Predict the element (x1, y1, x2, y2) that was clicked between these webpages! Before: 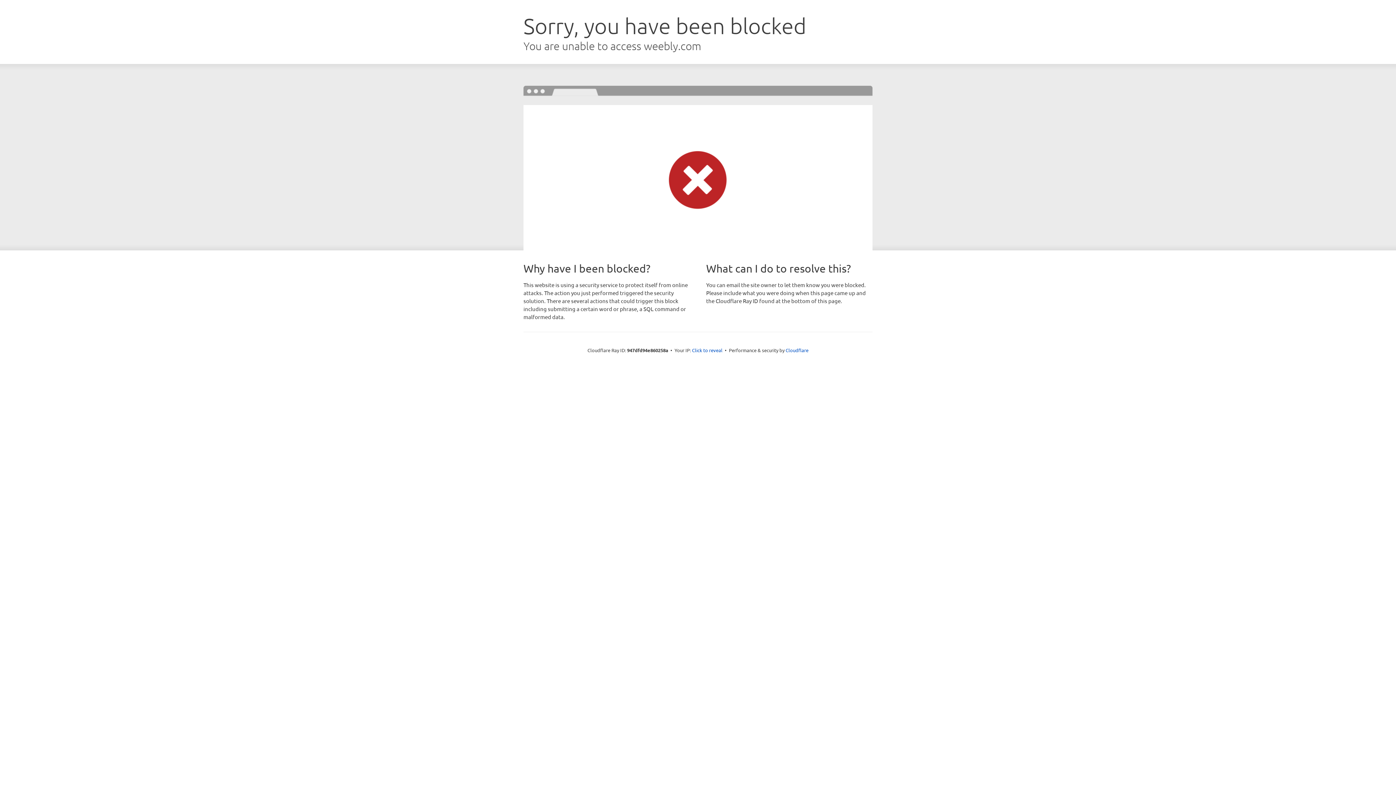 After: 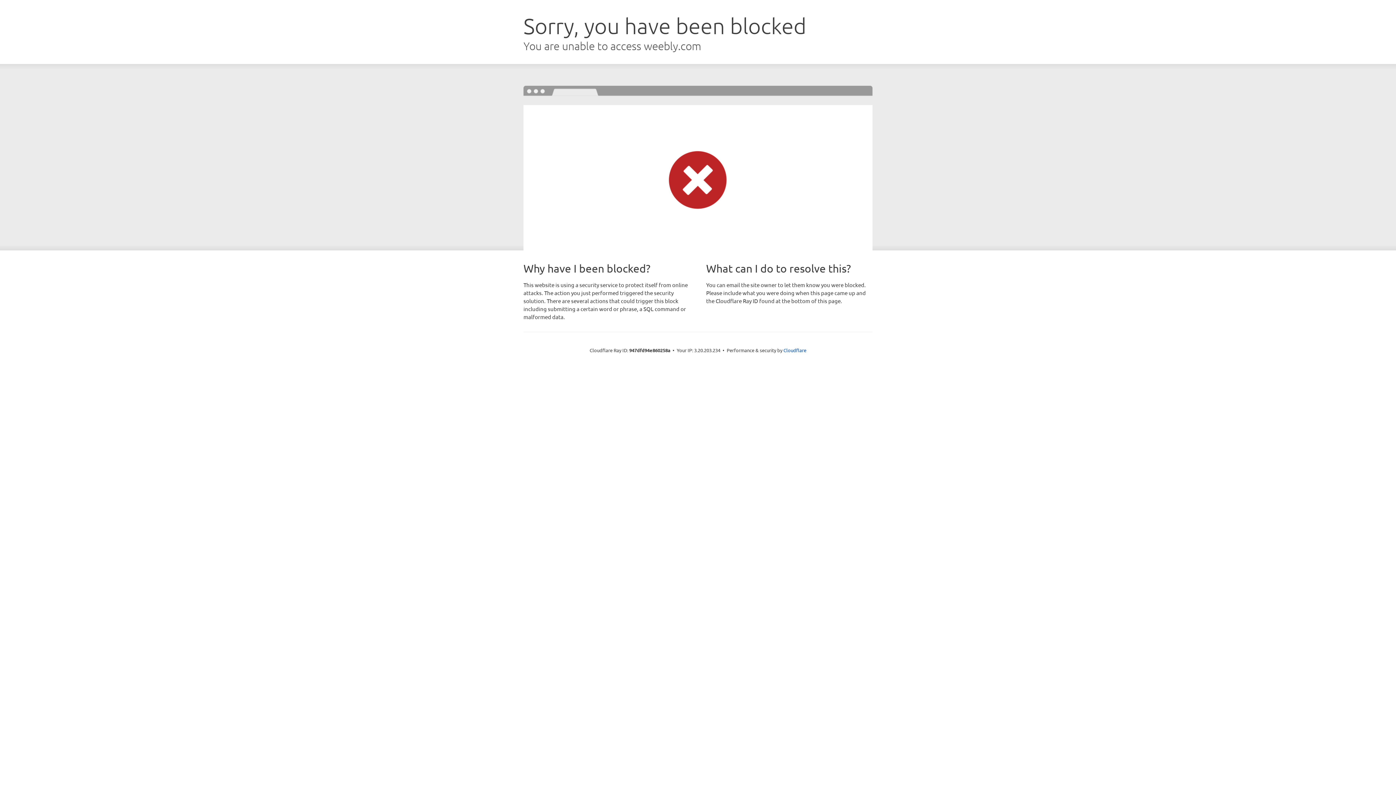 Action: label: Click to reveal bbox: (692, 346, 722, 353)